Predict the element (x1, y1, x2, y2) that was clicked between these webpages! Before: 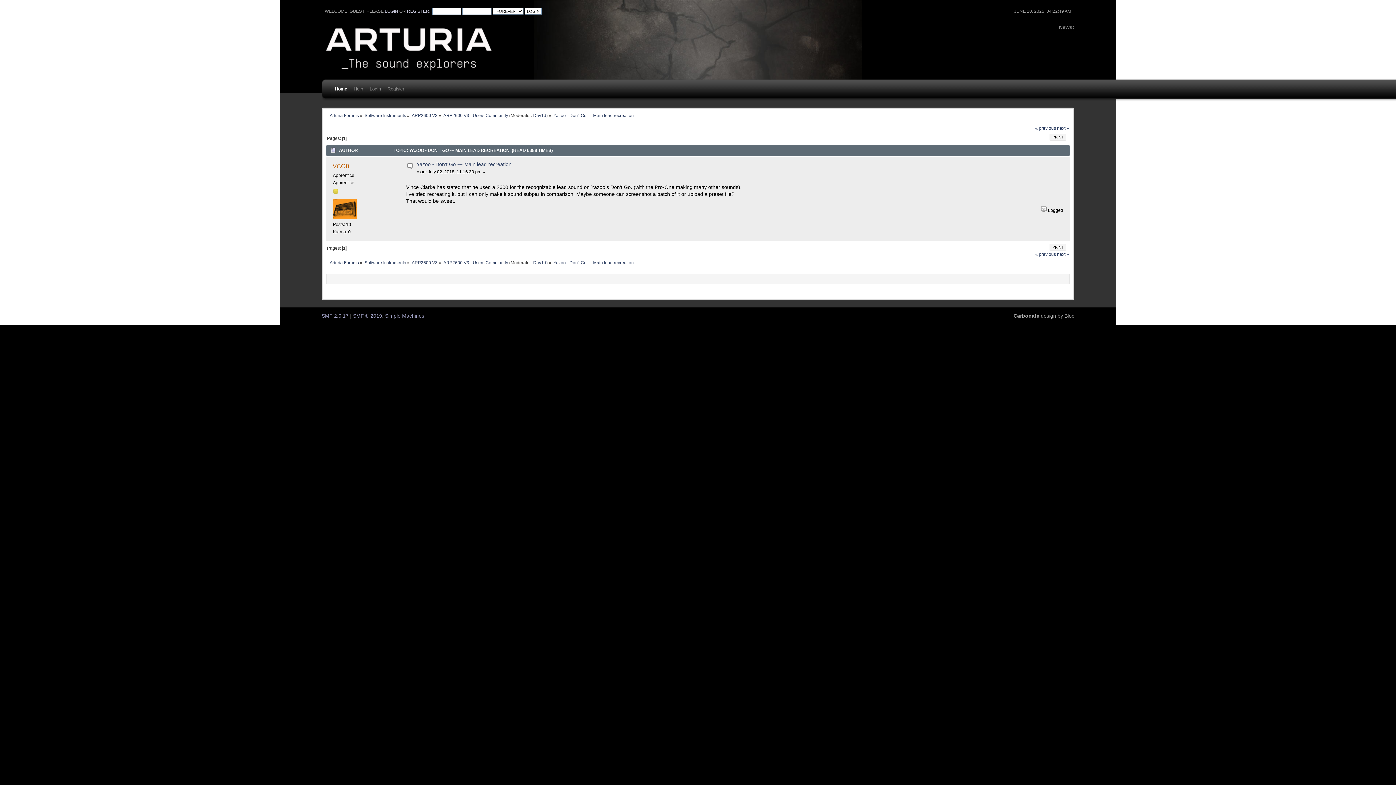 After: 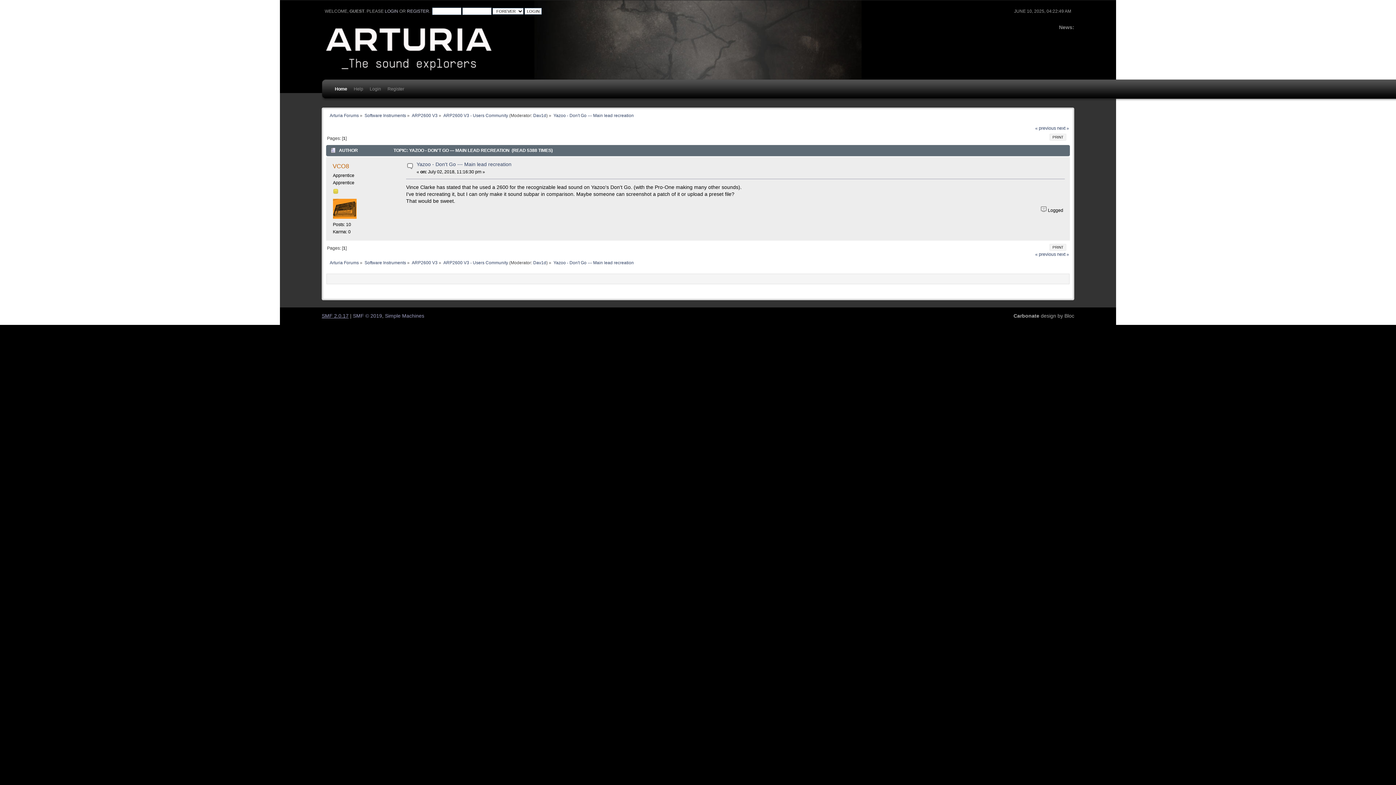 Action: bbox: (321, 313, 348, 318) label: SMF 2.0.17